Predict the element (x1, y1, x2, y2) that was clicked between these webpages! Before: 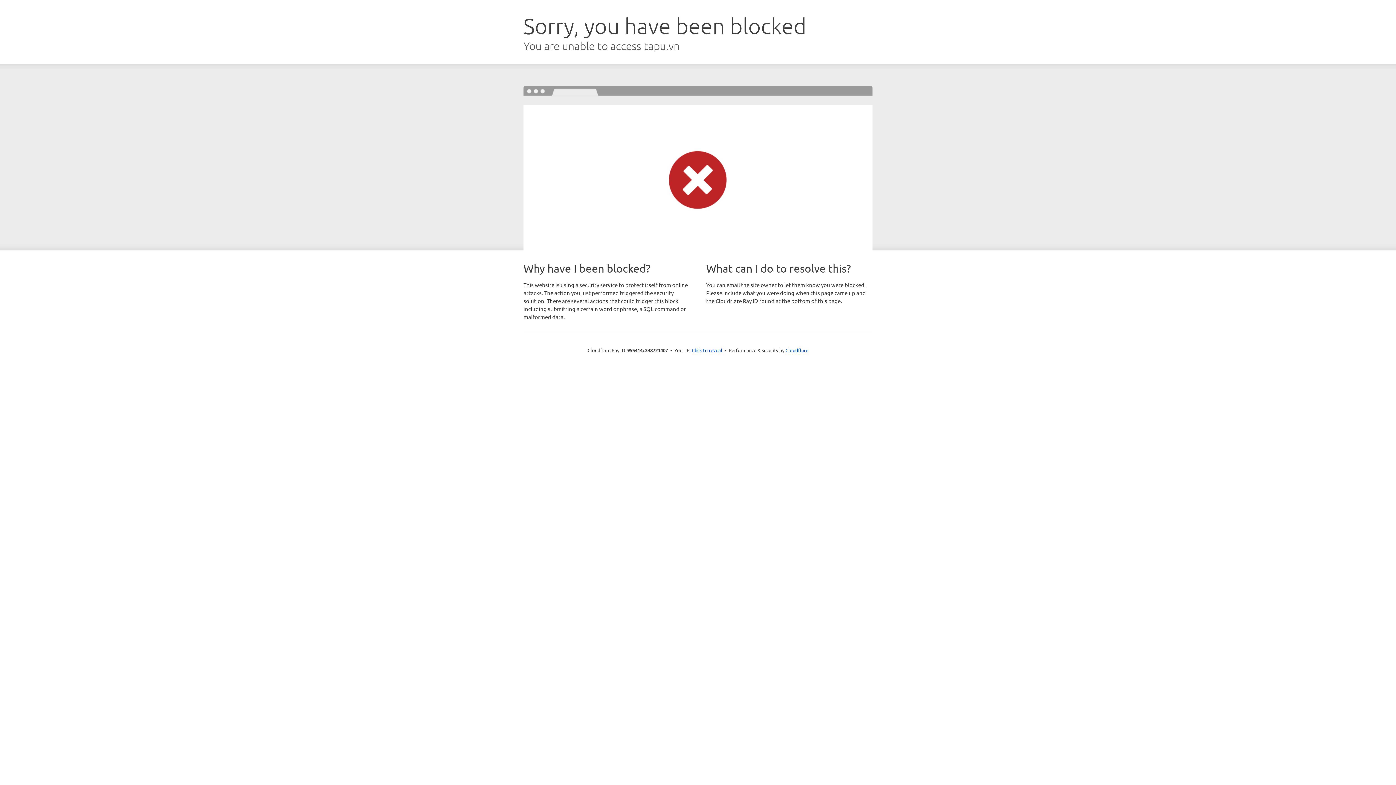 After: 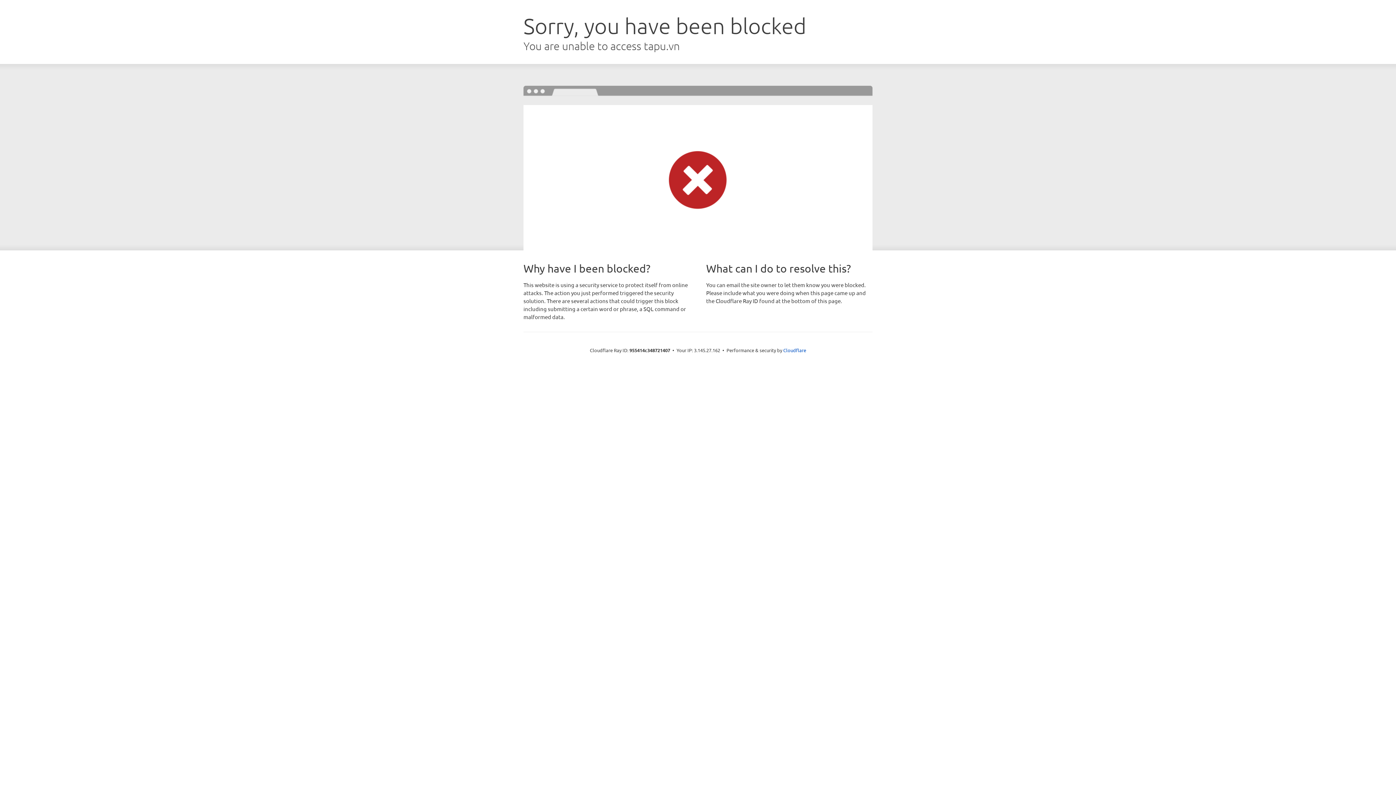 Action: label: Click to reveal bbox: (692, 346, 722, 353)